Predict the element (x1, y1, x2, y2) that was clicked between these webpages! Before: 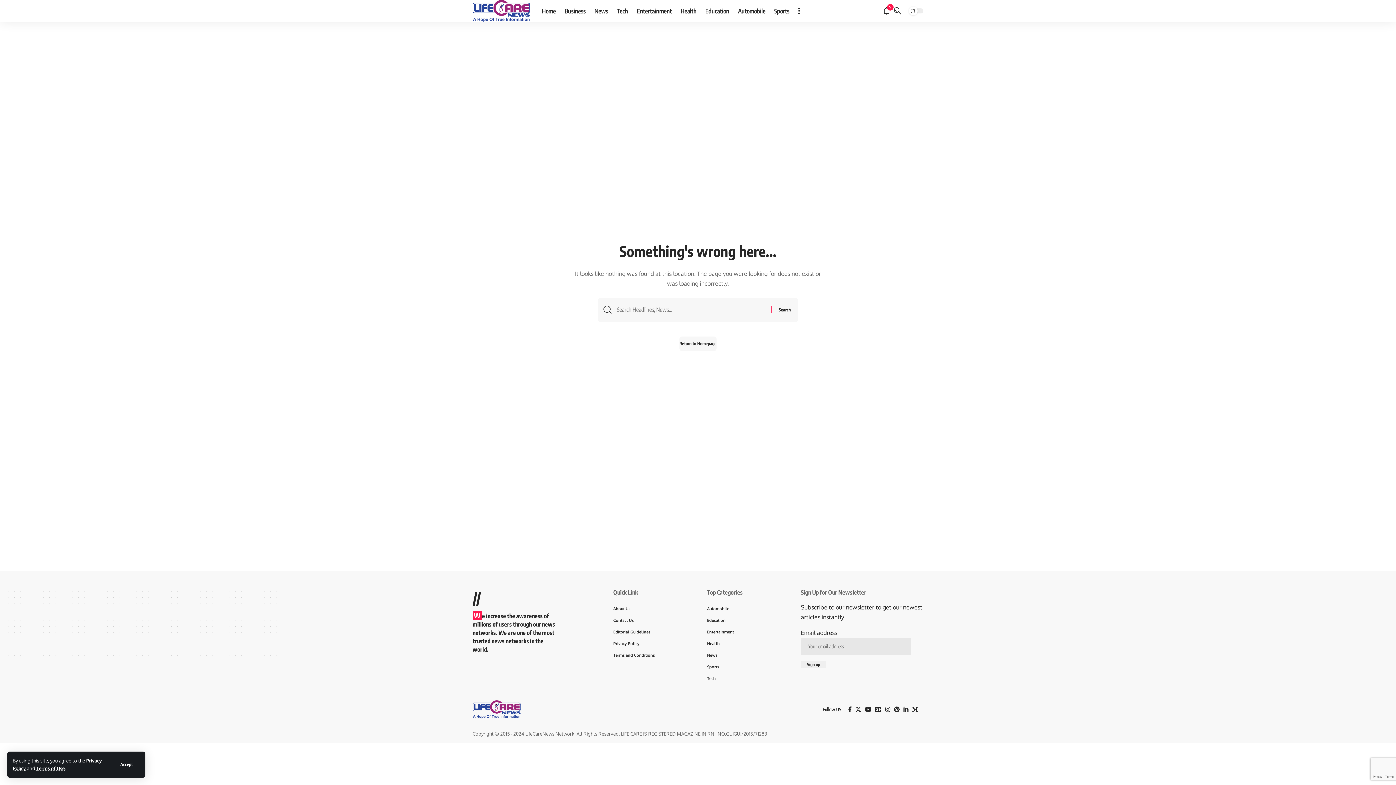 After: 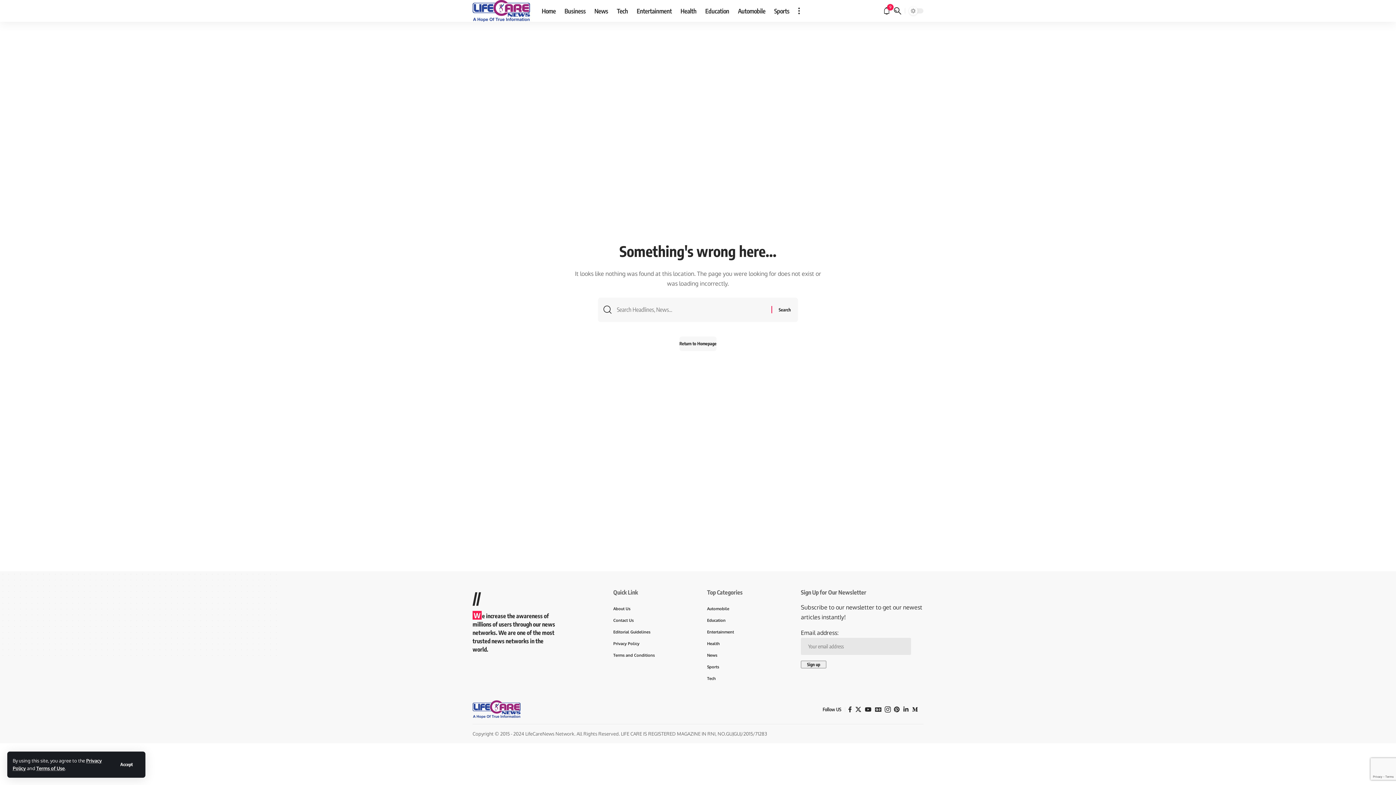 Action: bbox: (883, 704, 892, 714) label: Instagram